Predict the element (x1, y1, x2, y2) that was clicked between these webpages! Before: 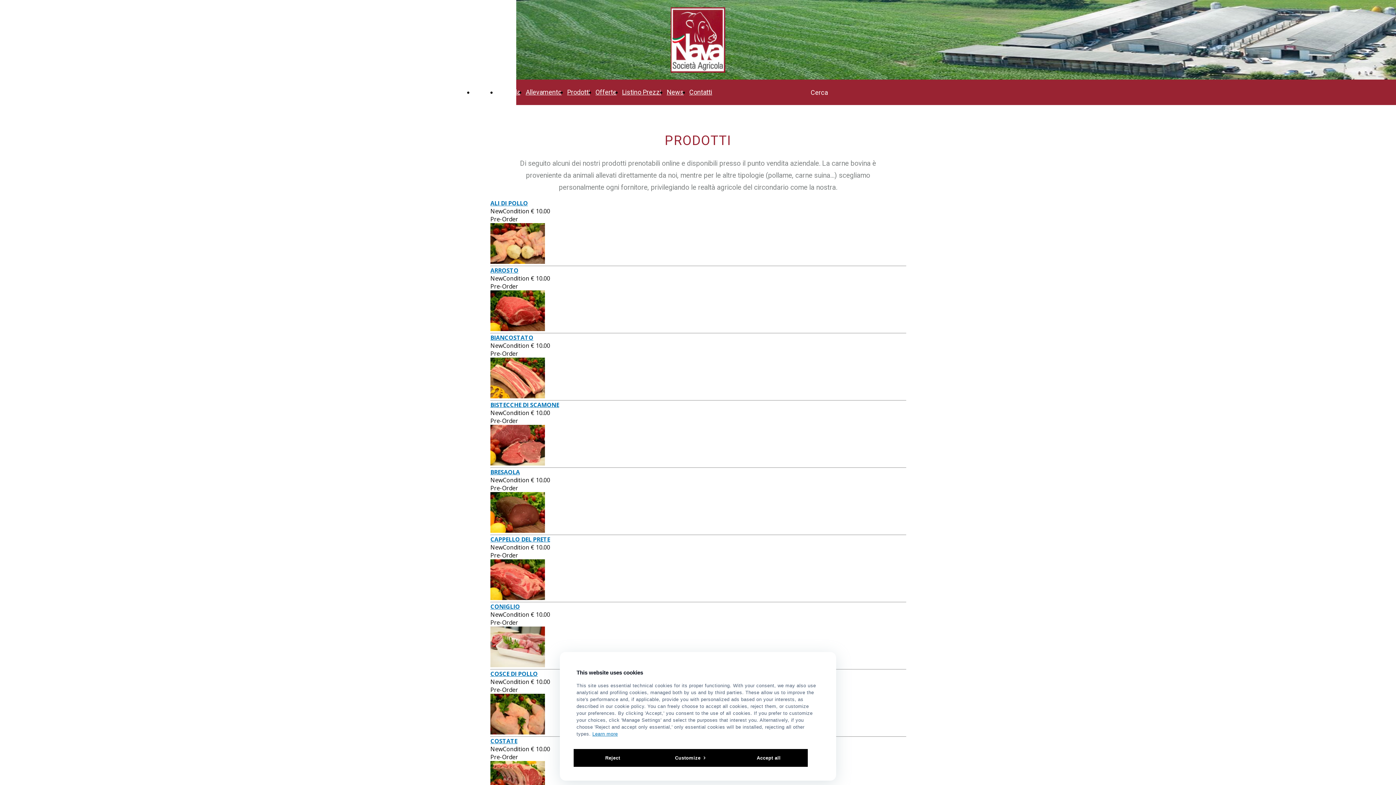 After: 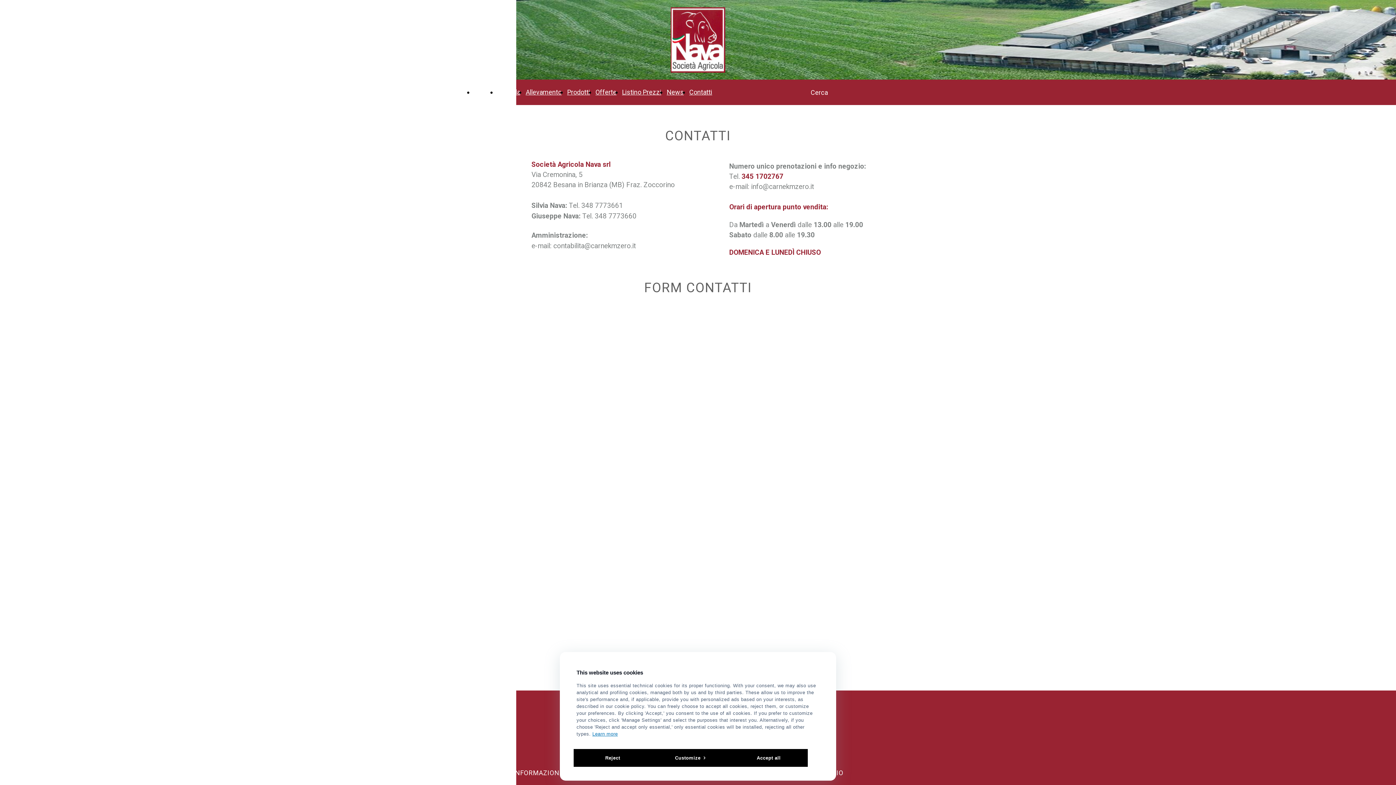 Action: bbox: (689, 88, 712, 96) label: Contatti